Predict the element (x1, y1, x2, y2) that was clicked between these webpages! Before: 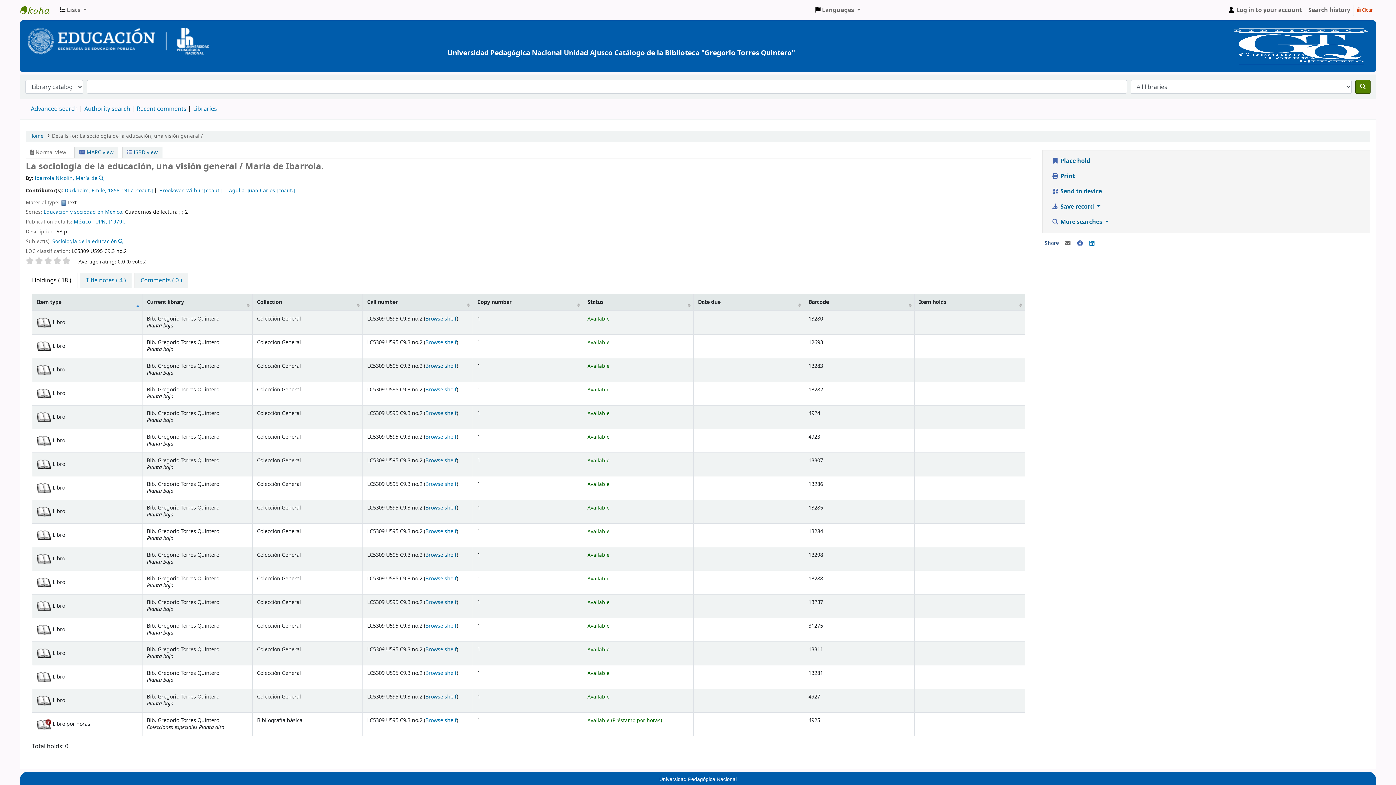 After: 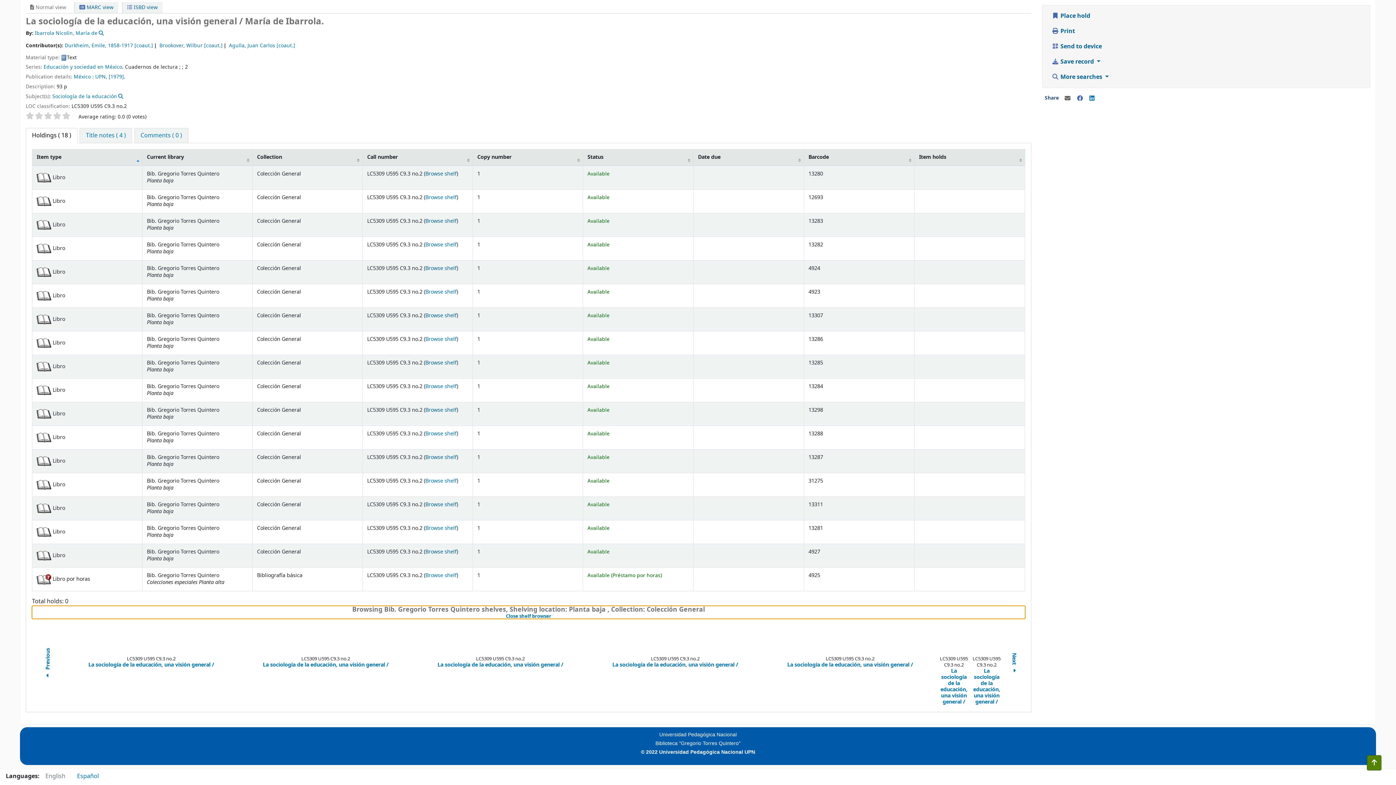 Action: label: Browse shelf
(Opens below) bbox: (425, 528, 456, 535)